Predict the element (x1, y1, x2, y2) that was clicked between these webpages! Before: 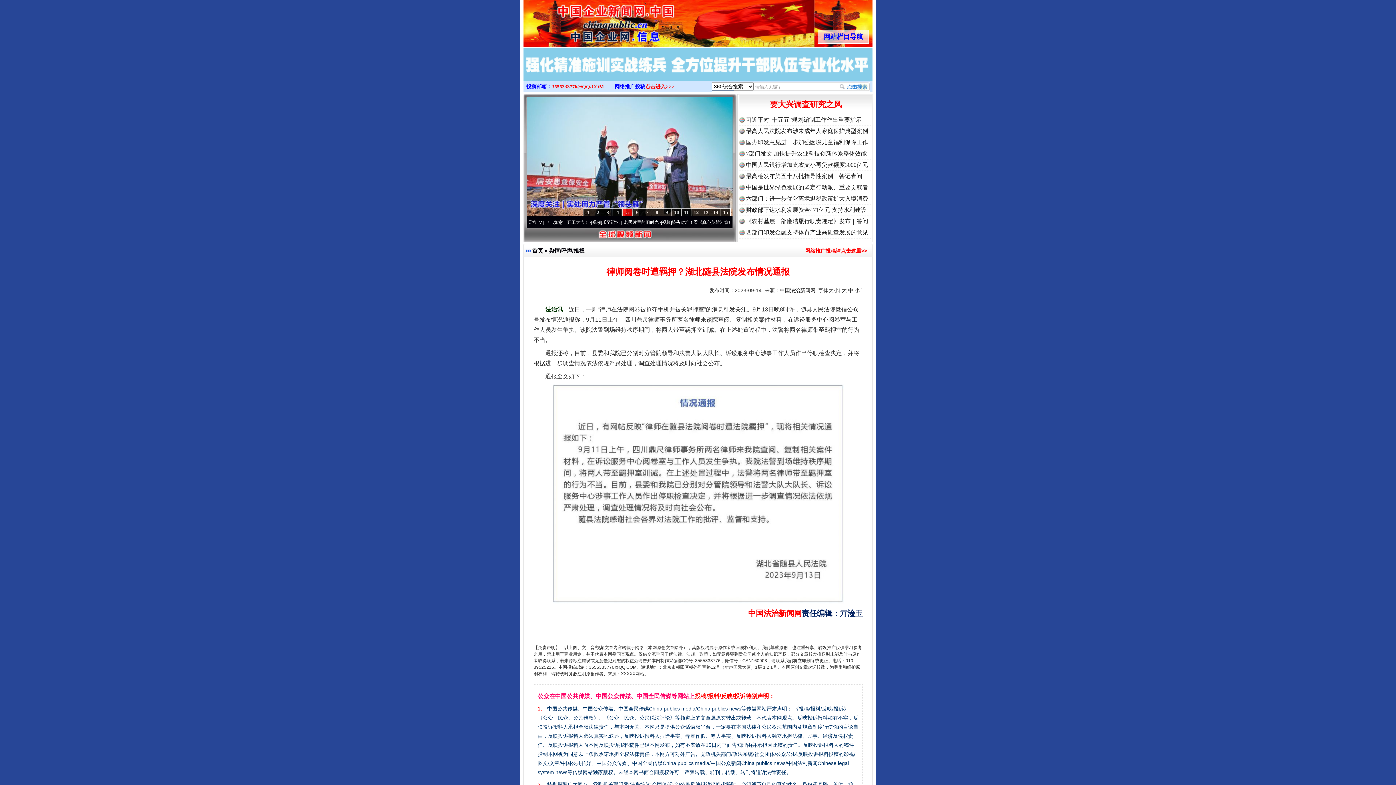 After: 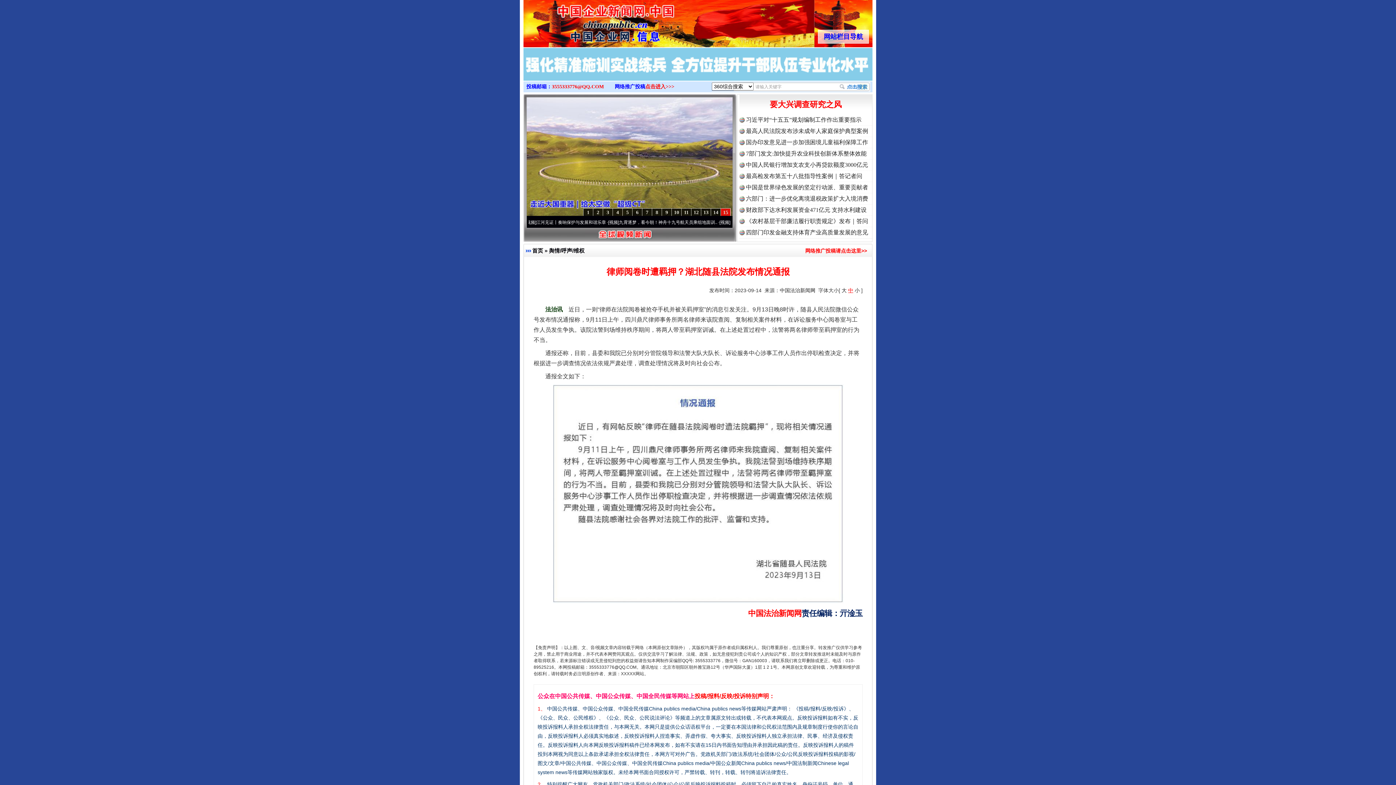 Action: label: 中 bbox: (848, 287, 853, 293)